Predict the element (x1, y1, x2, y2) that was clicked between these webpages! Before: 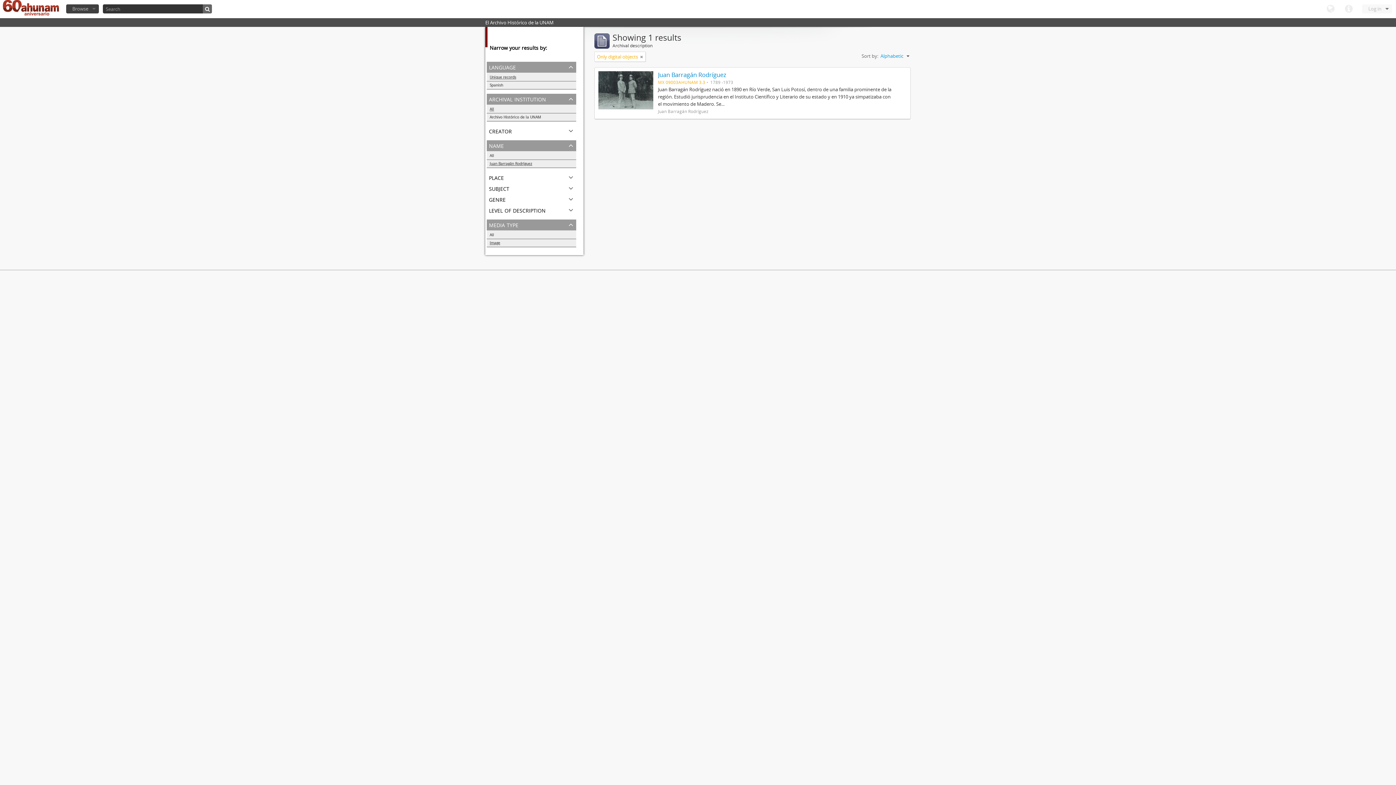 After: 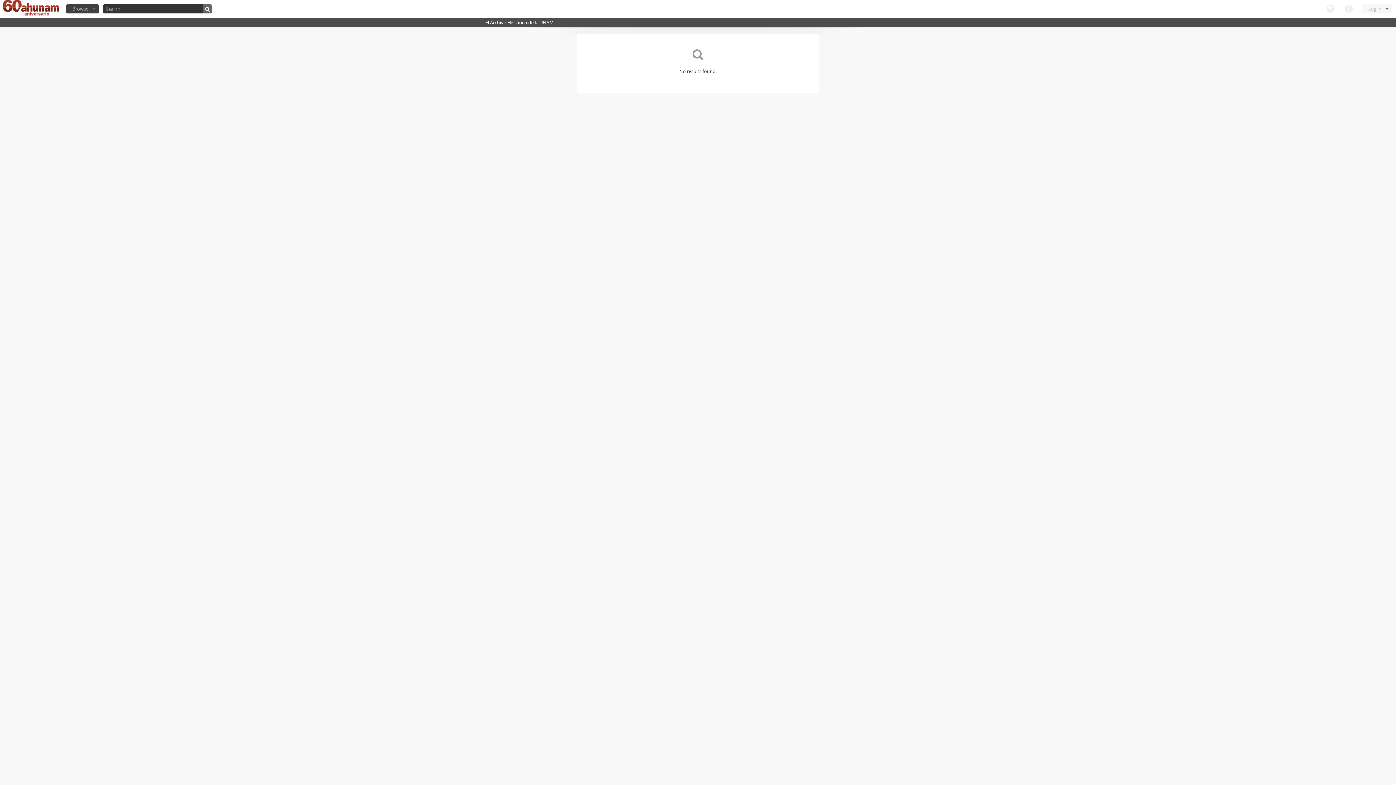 Action: bbox: (202, 4, 212, 13)